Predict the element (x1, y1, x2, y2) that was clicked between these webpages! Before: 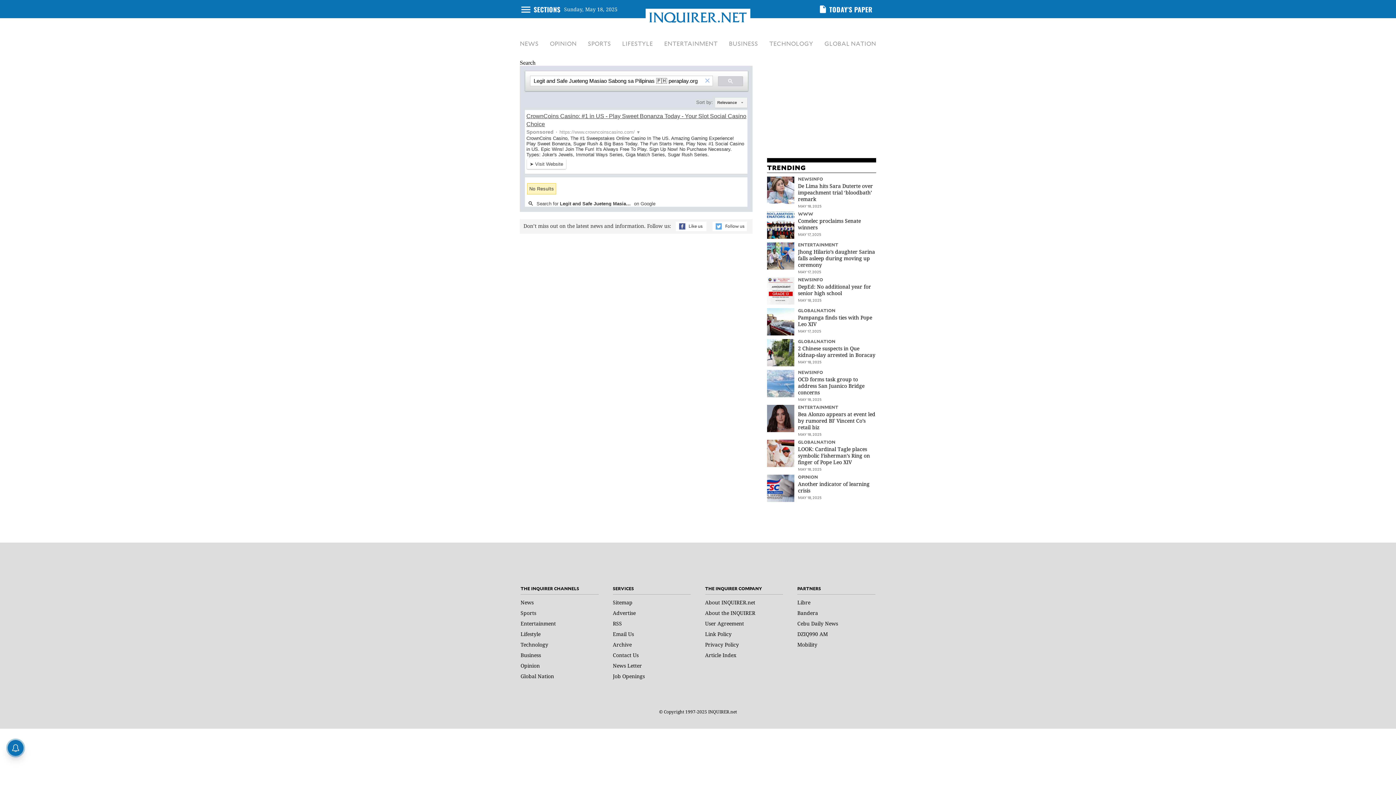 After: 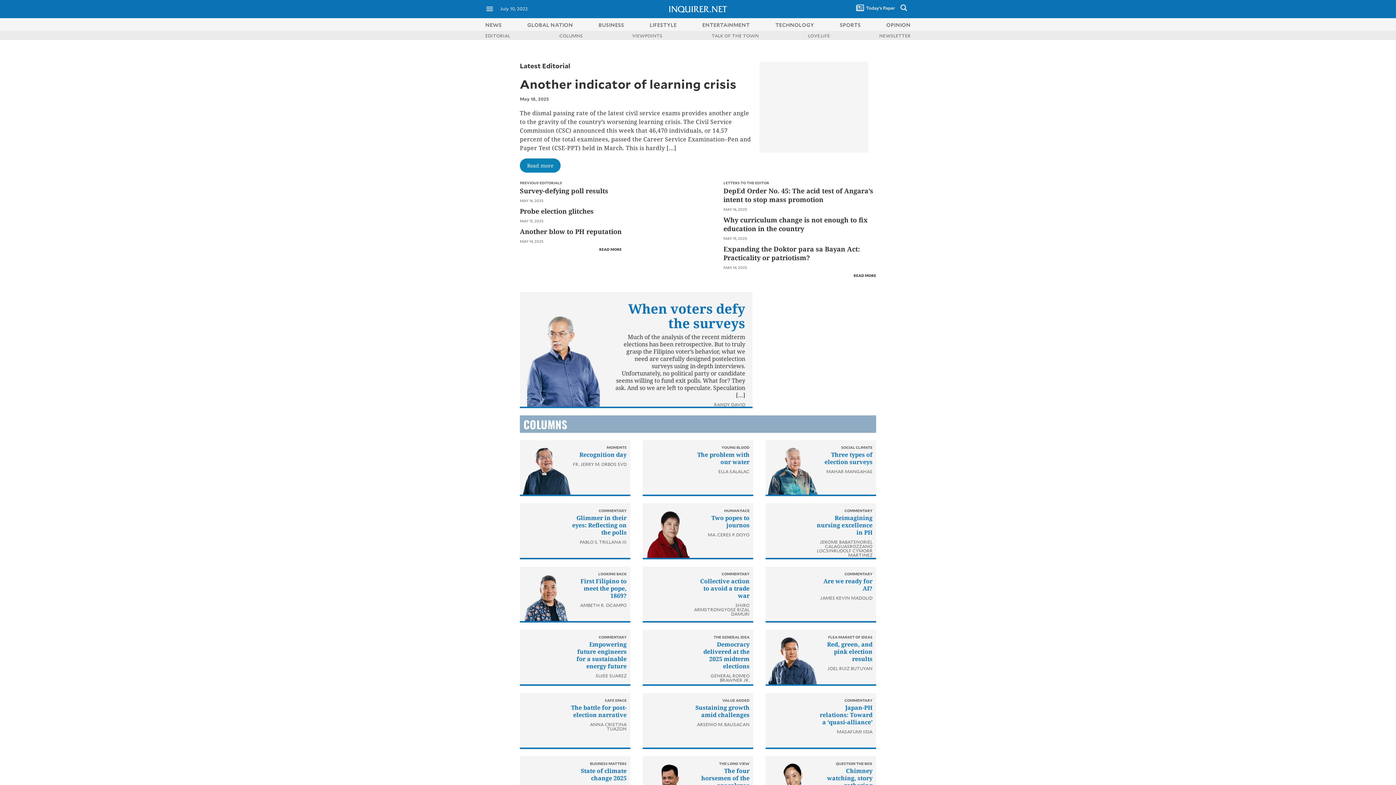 Action: label: Opinion bbox: (520, 662, 540, 669)